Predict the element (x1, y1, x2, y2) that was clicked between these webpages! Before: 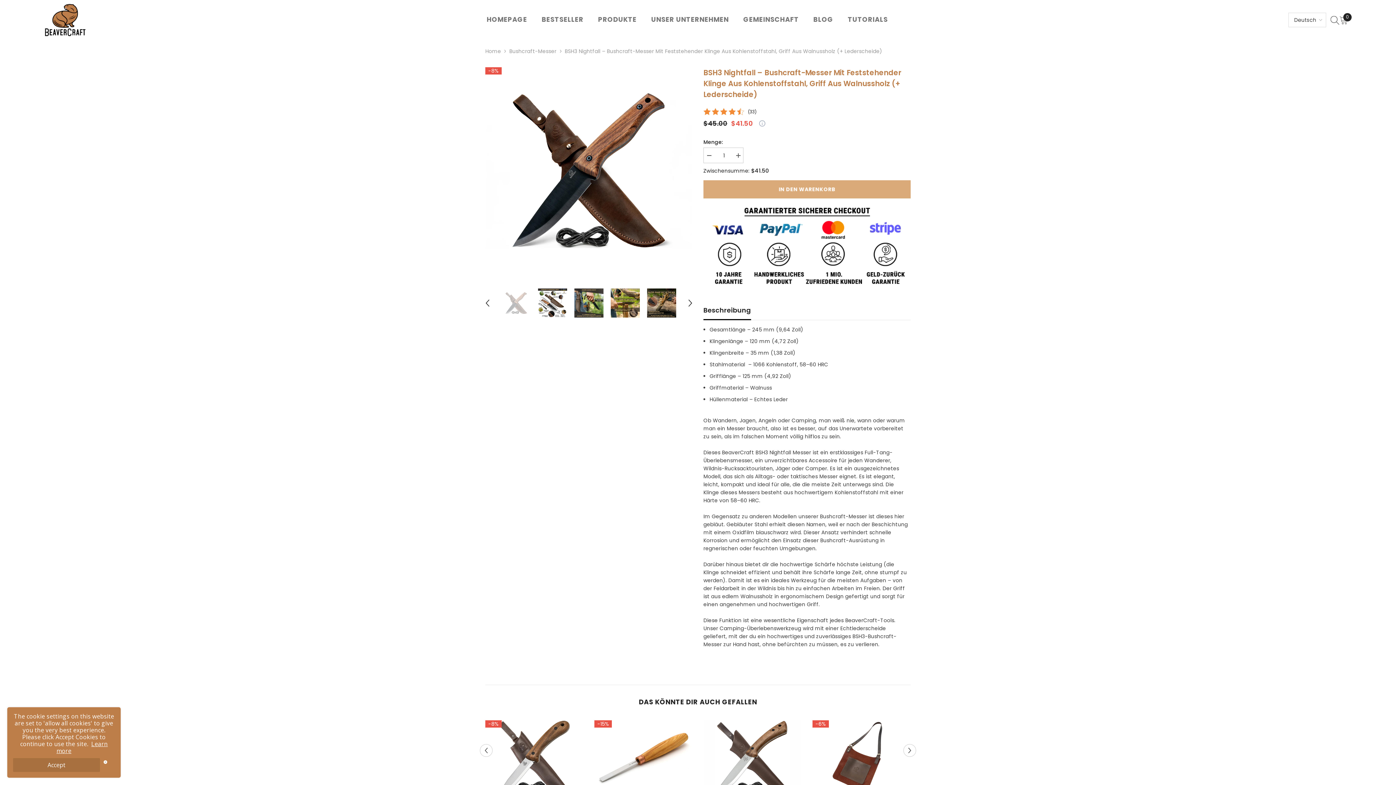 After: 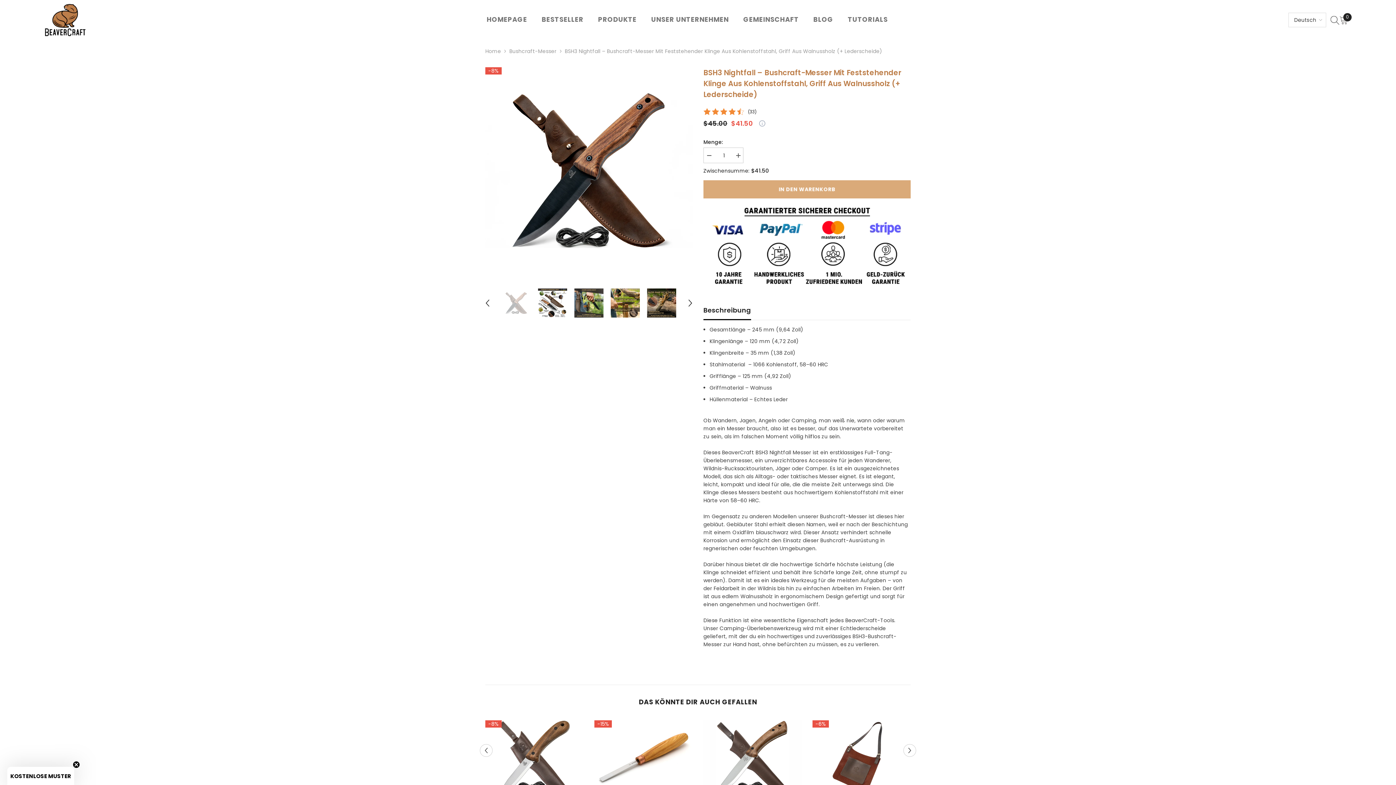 Action: label: Accept bbox: (13, 758, 99, 772)